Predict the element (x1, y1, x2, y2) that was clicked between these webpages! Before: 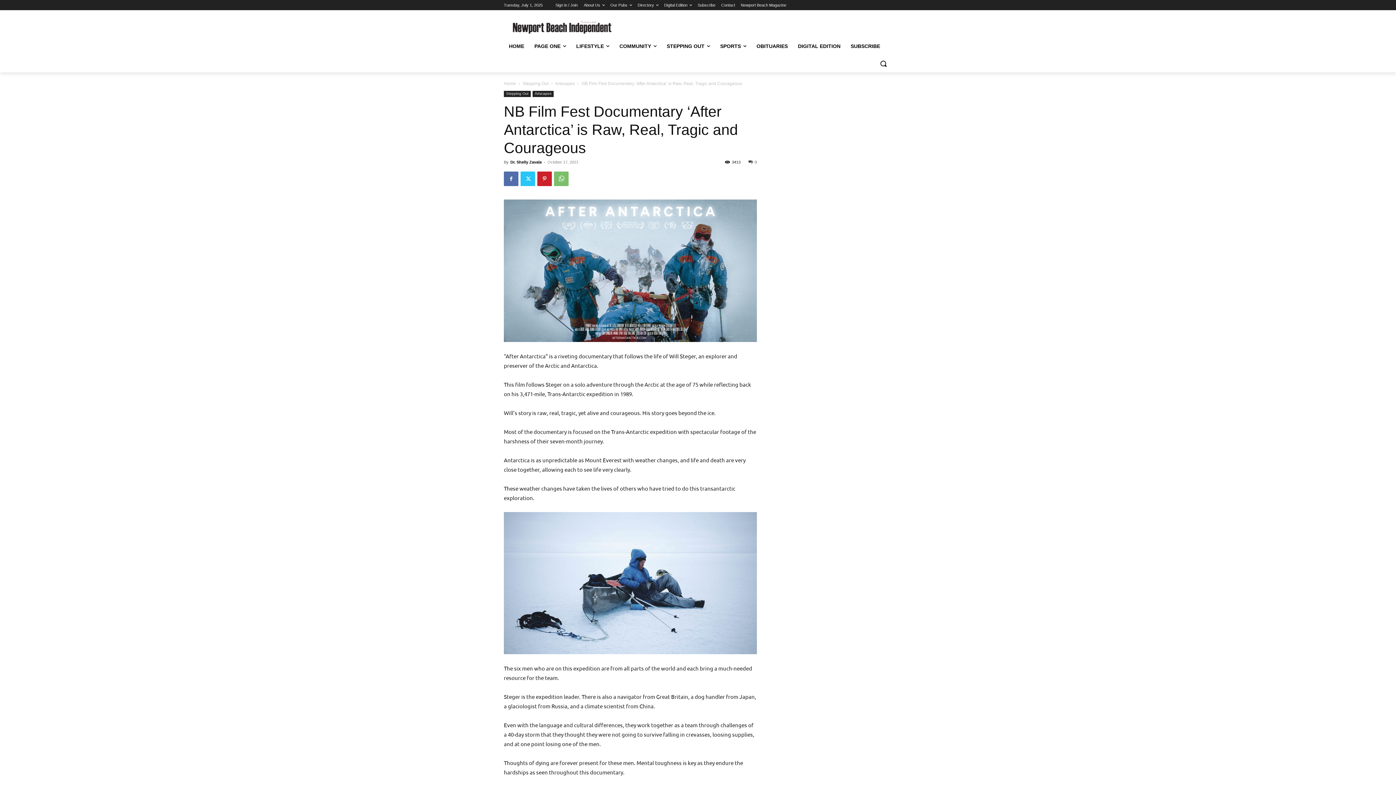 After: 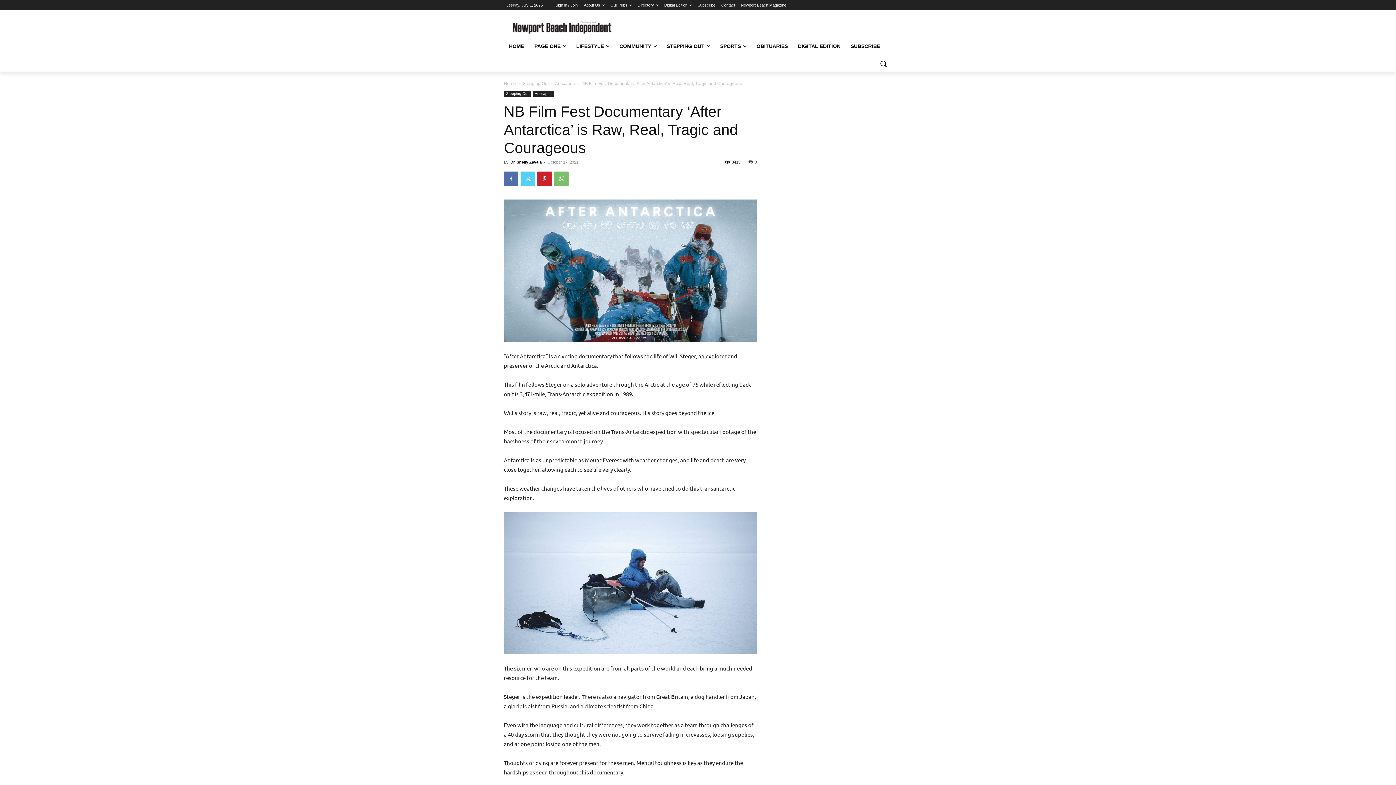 Action: bbox: (520, 171, 535, 186)